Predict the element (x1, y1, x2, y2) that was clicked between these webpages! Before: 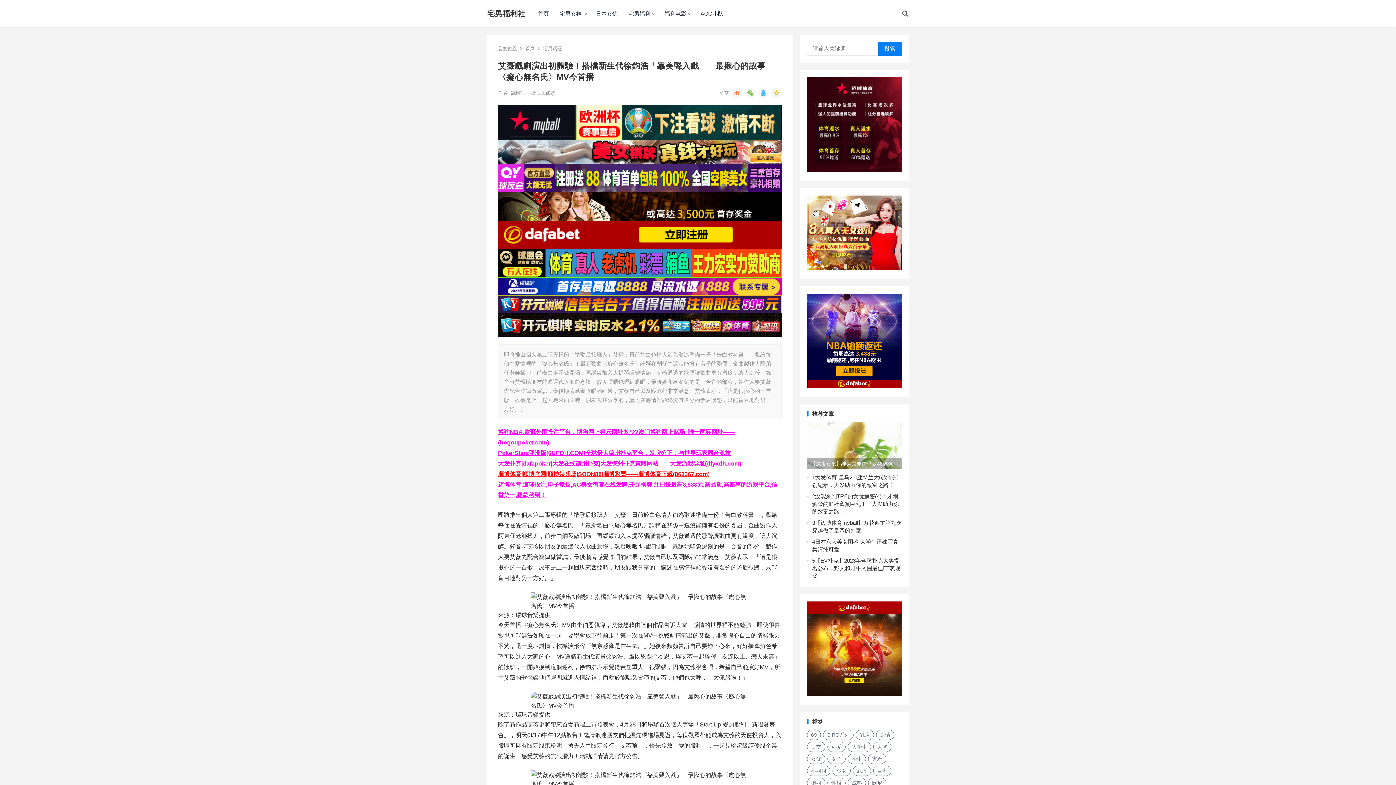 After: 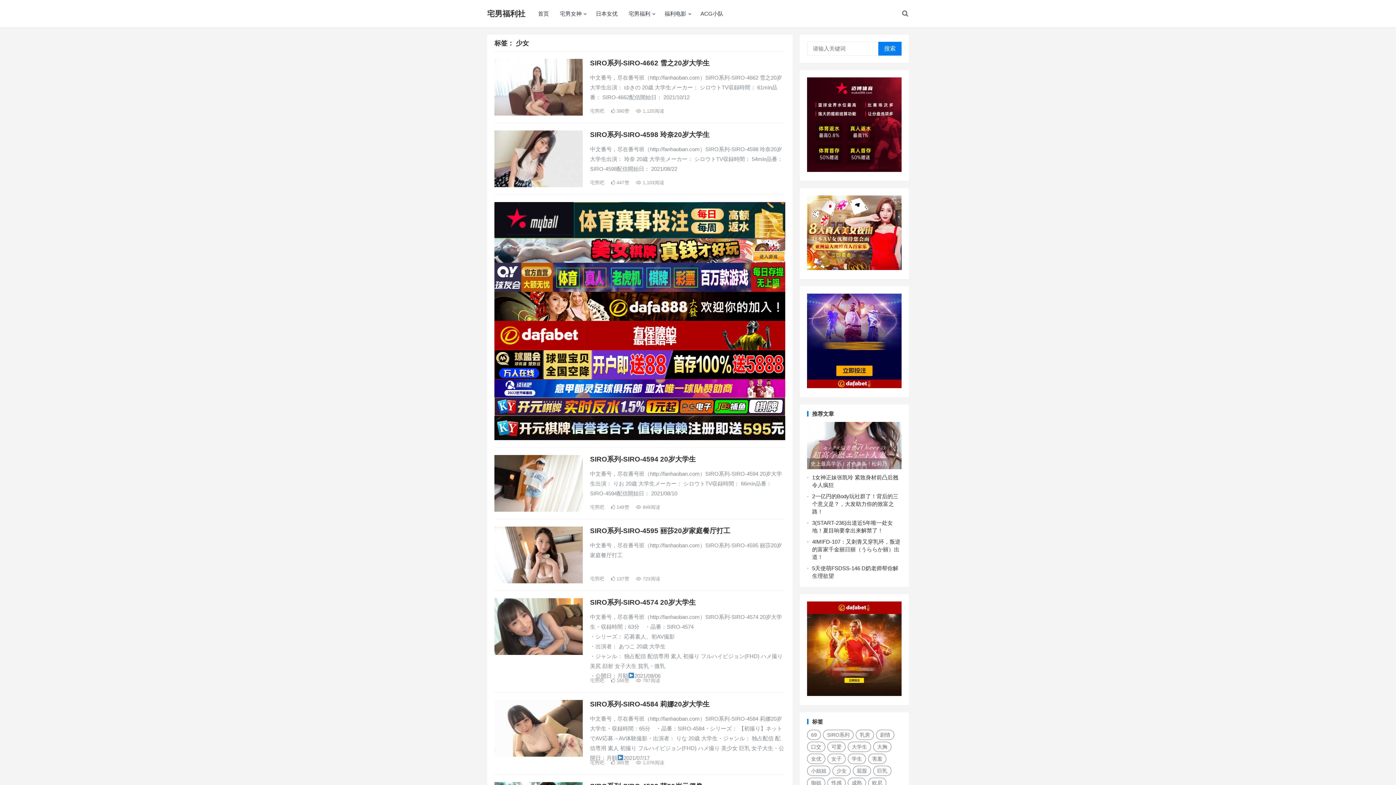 Action: bbox: (832, 766, 850, 776) label: 少女 (57个项目)